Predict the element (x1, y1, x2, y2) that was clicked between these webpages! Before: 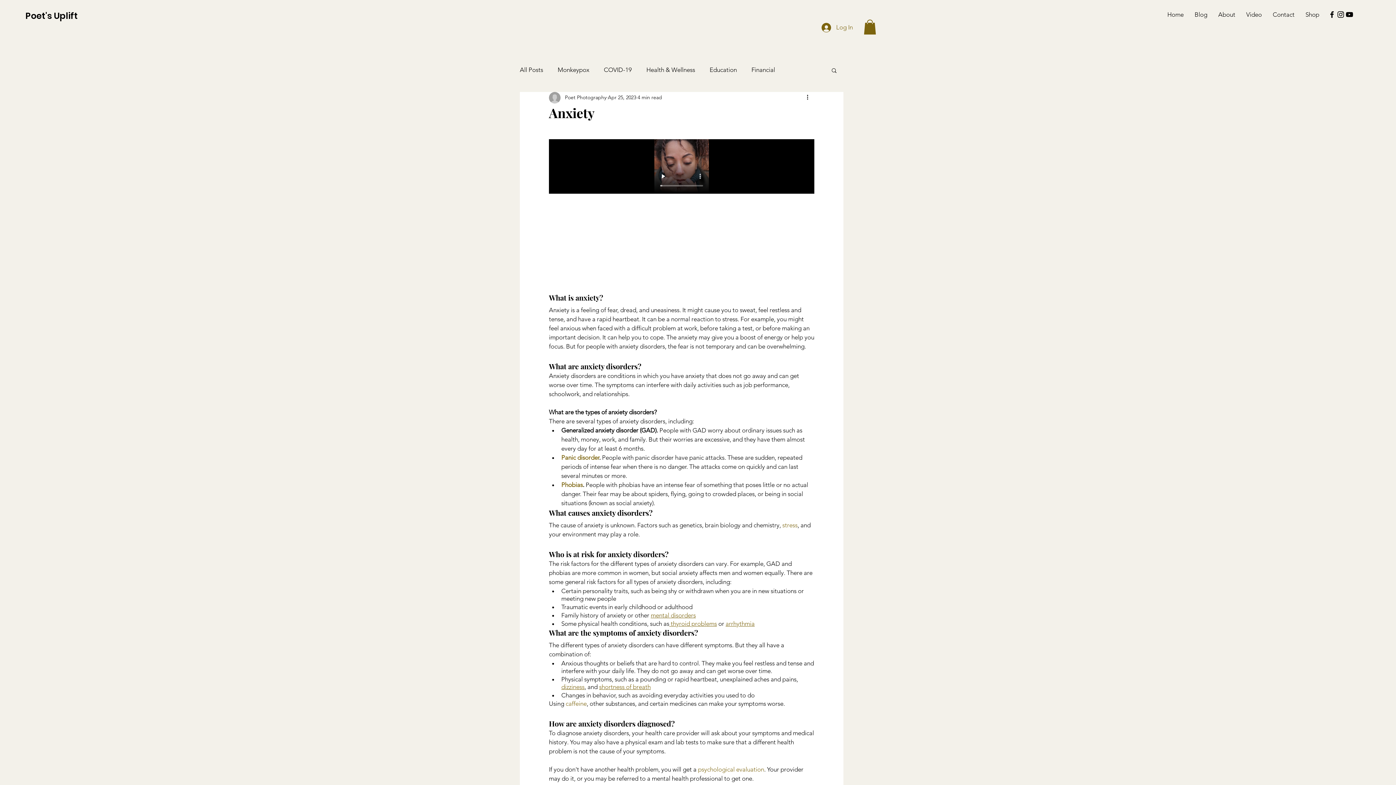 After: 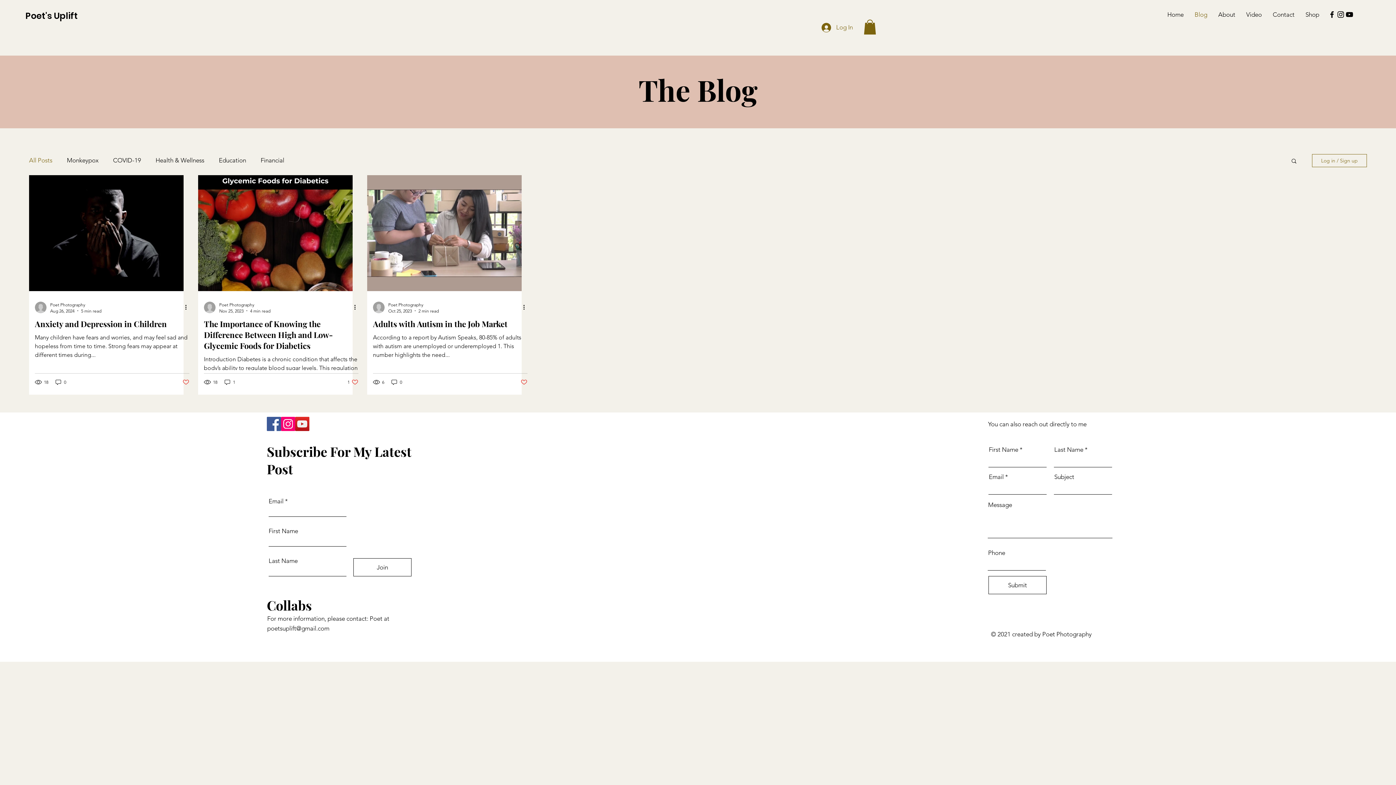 Action: bbox: (520, 65, 543, 74) label: All Posts